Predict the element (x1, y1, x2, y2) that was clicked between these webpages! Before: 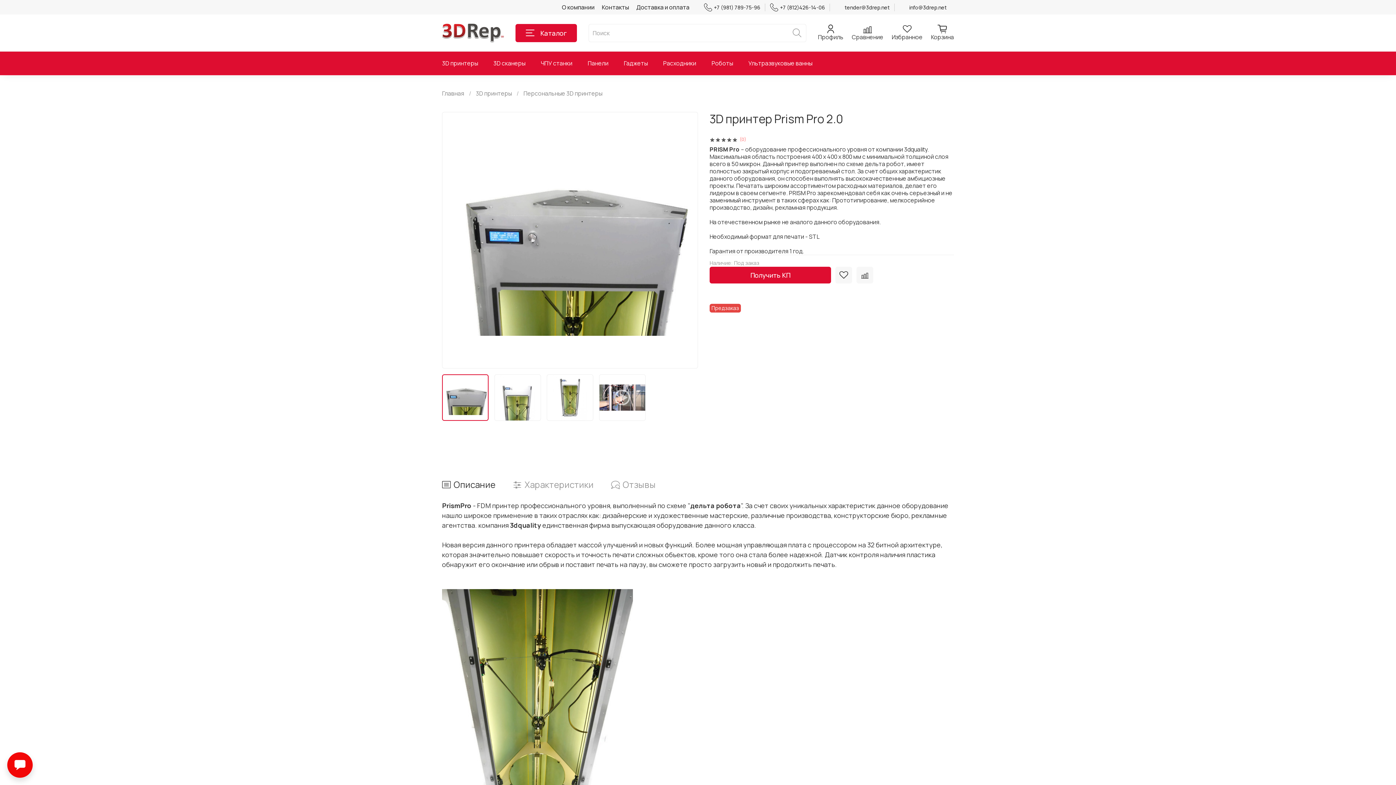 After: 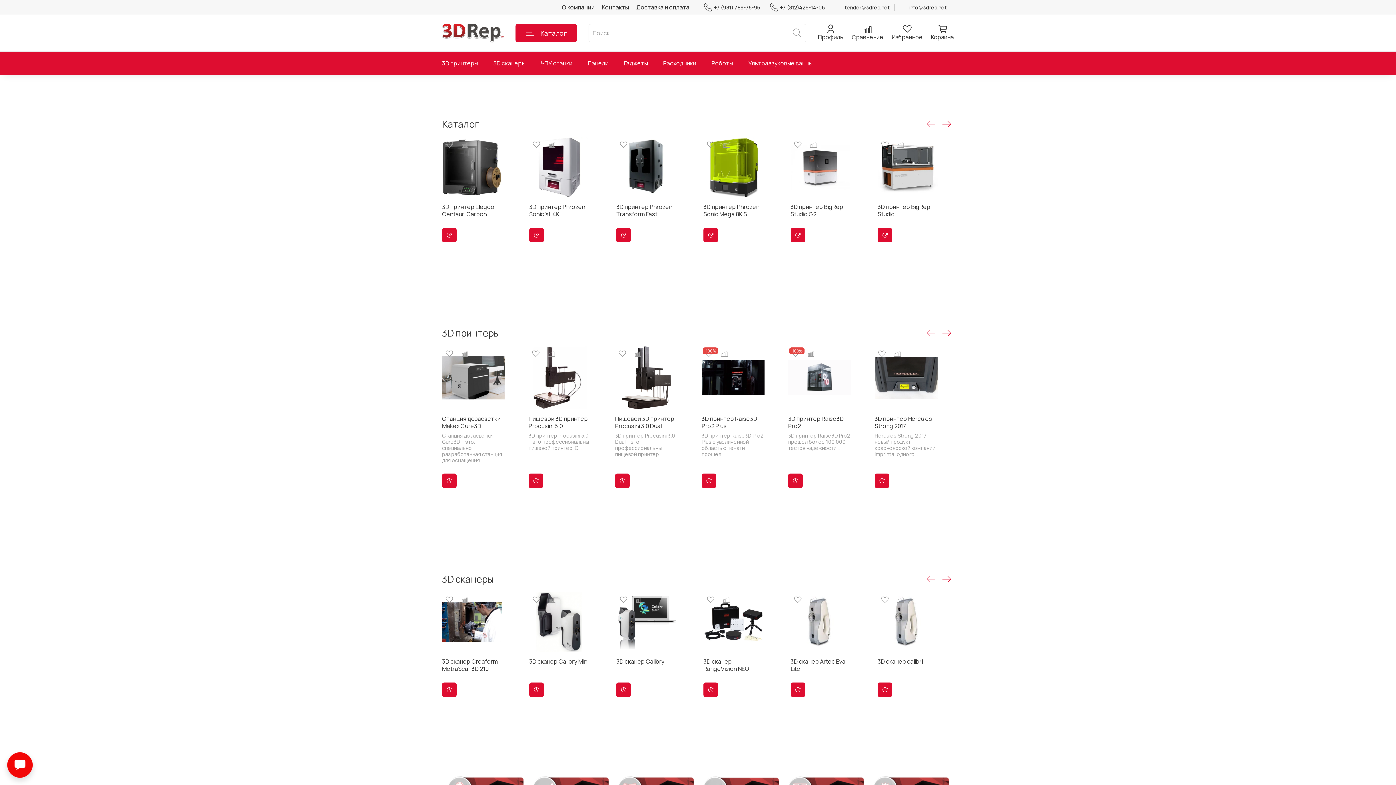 Action: label: Главная bbox: (442, 89, 464, 97)